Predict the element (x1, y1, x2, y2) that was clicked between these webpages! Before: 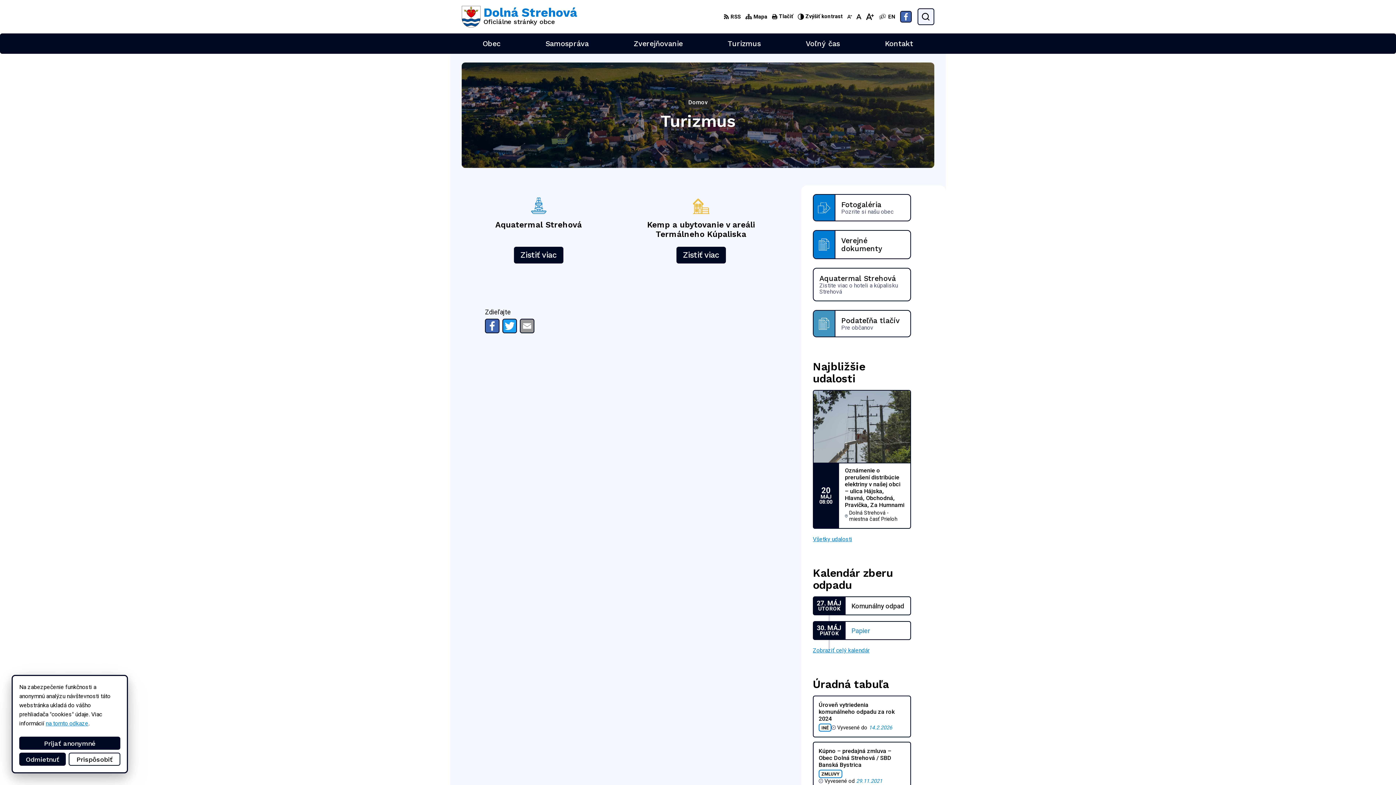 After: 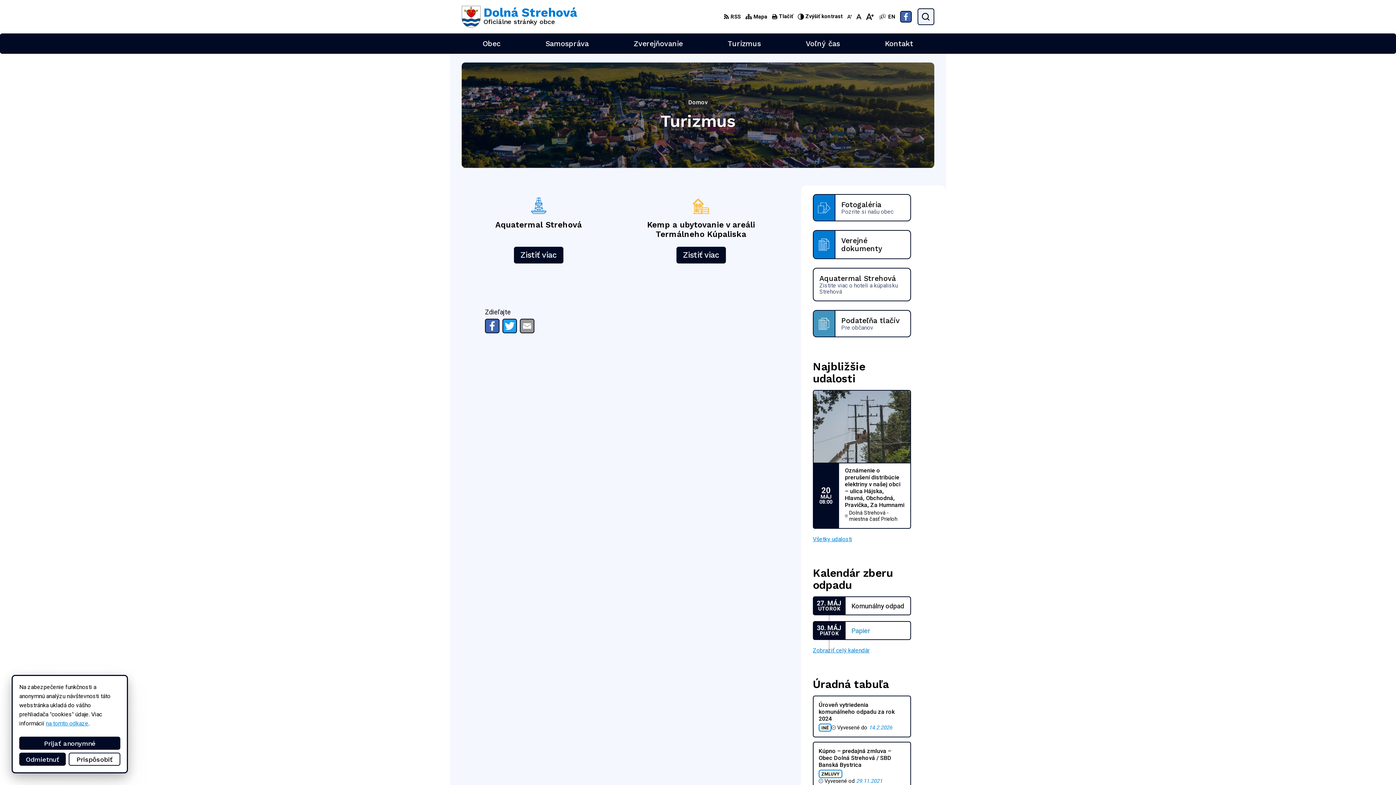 Action: bbox: (485, 318, 499, 333)